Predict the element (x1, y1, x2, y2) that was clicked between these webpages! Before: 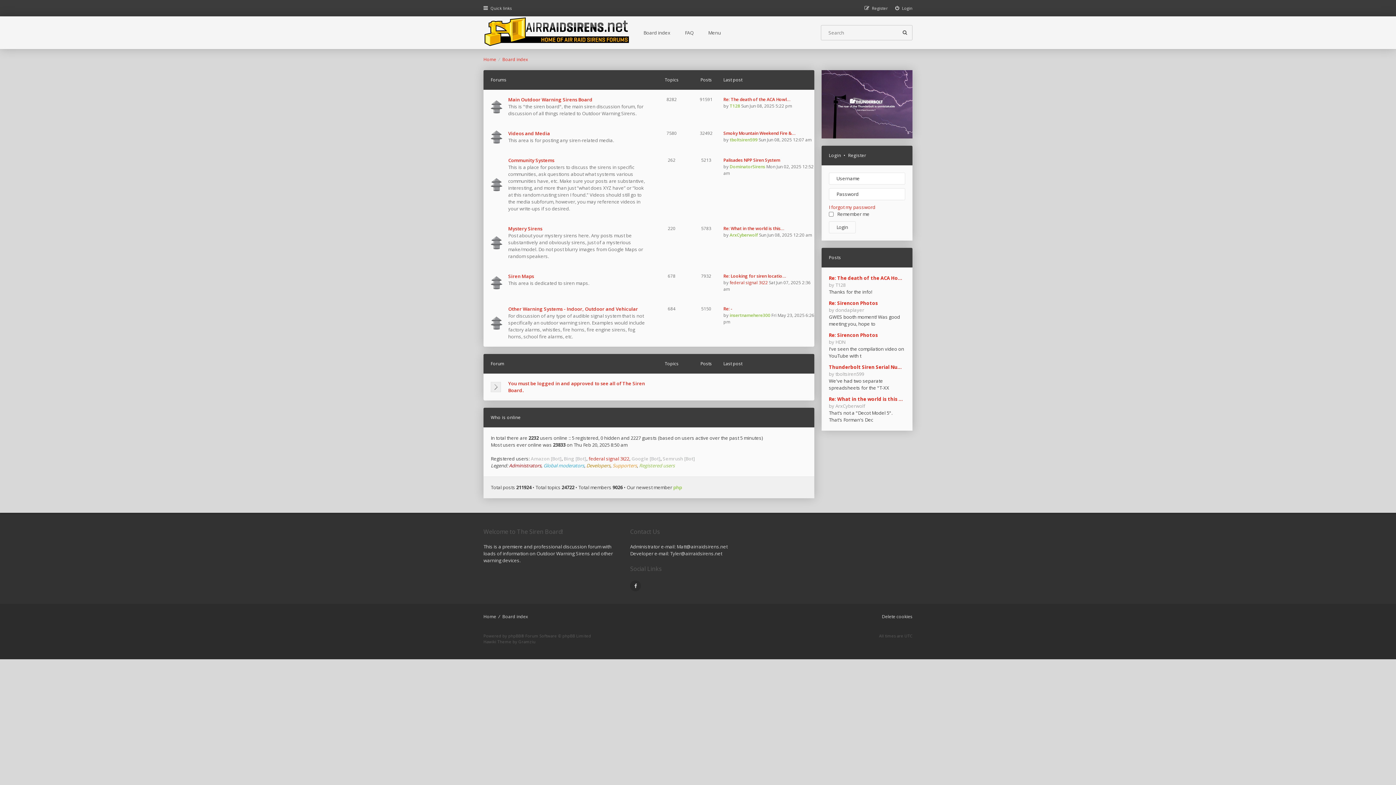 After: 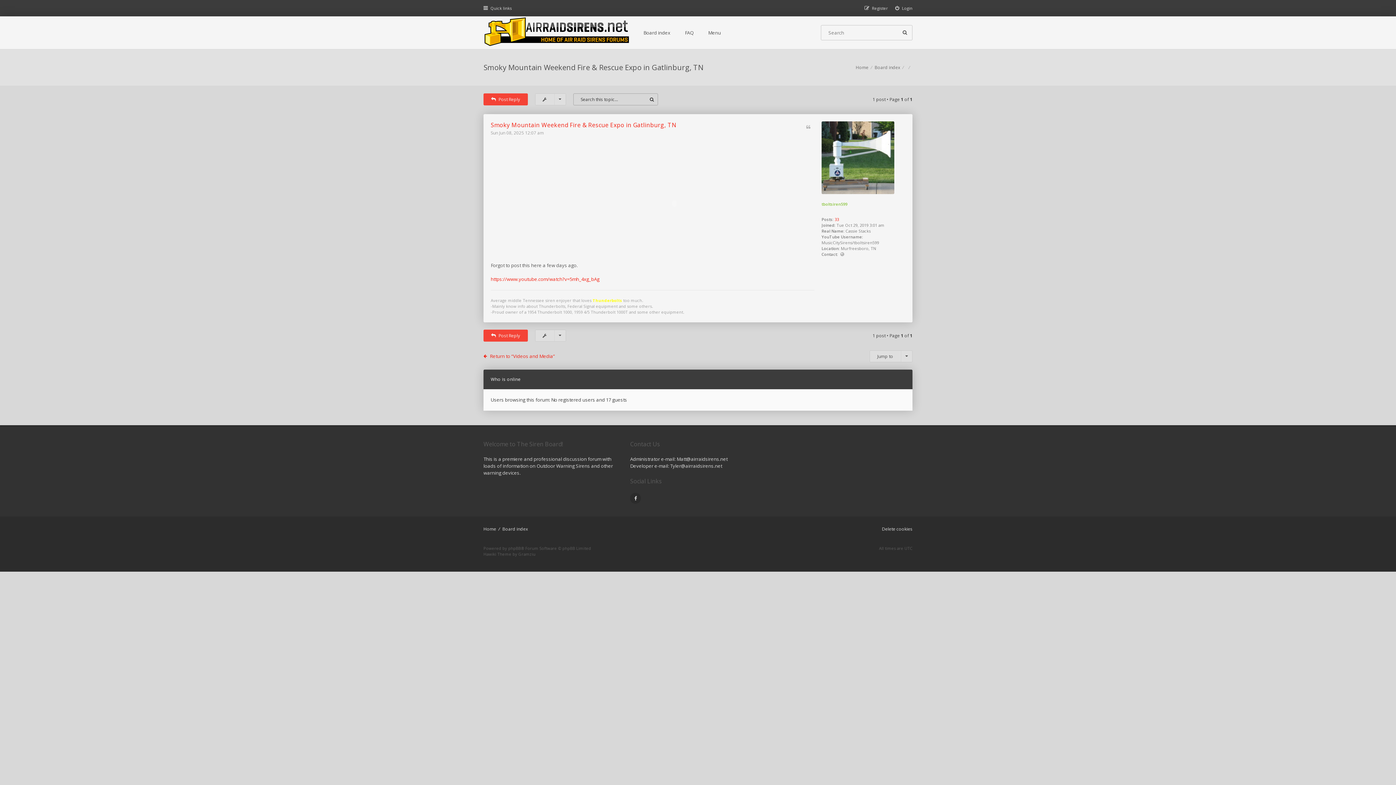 Action: bbox: (723, 130, 795, 136) label: Smoky Mountain Weekend Fire &…